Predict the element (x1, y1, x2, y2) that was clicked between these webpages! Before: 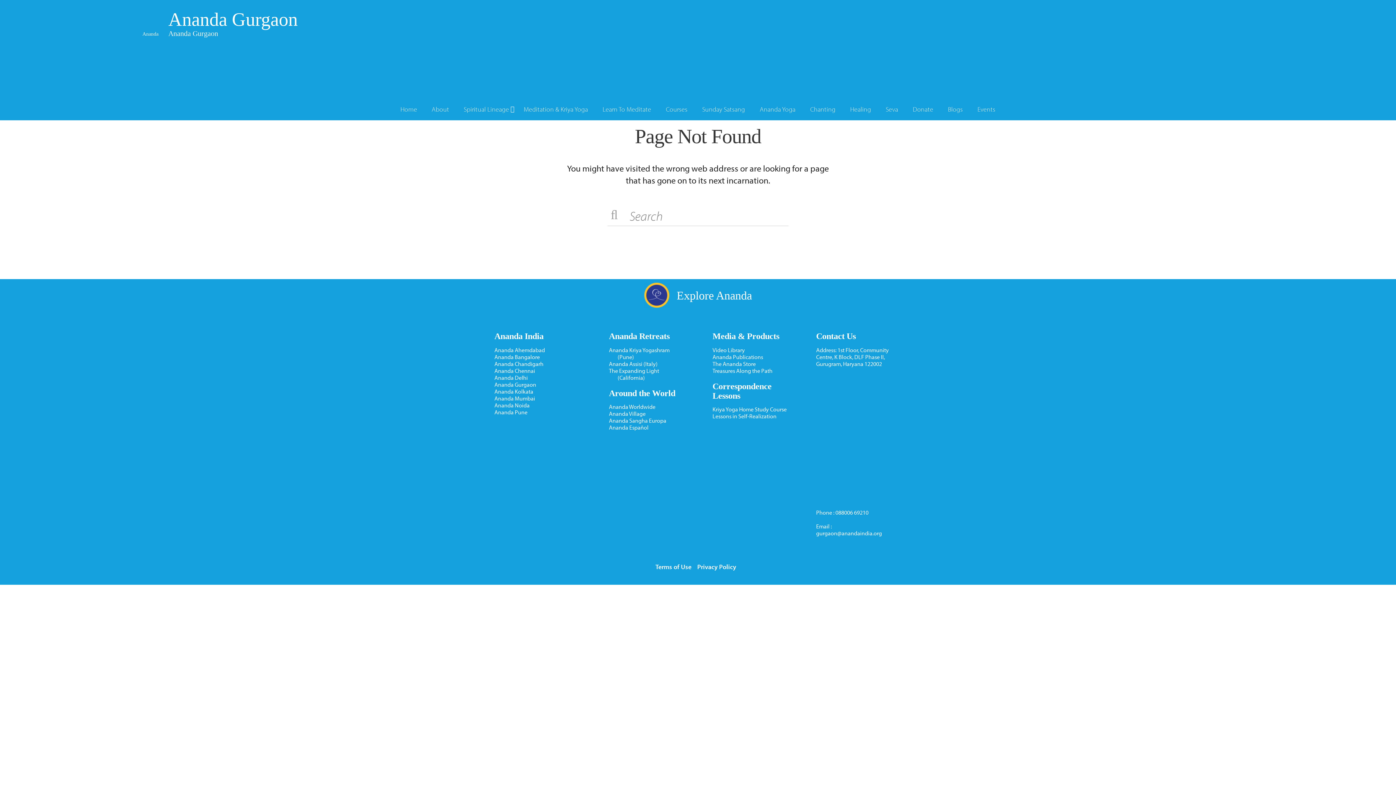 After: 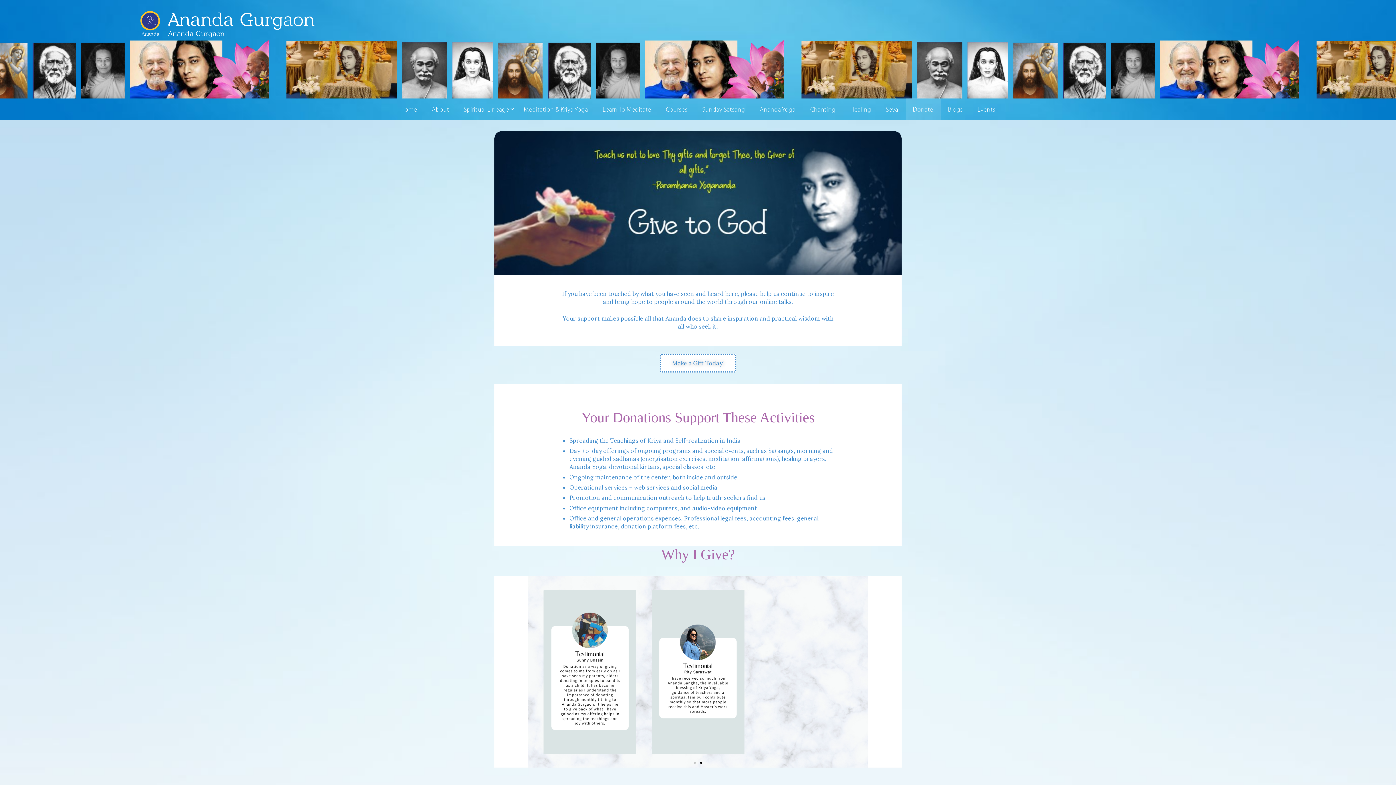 Action: label: Donate bbox: (905, 98, 940, 120)